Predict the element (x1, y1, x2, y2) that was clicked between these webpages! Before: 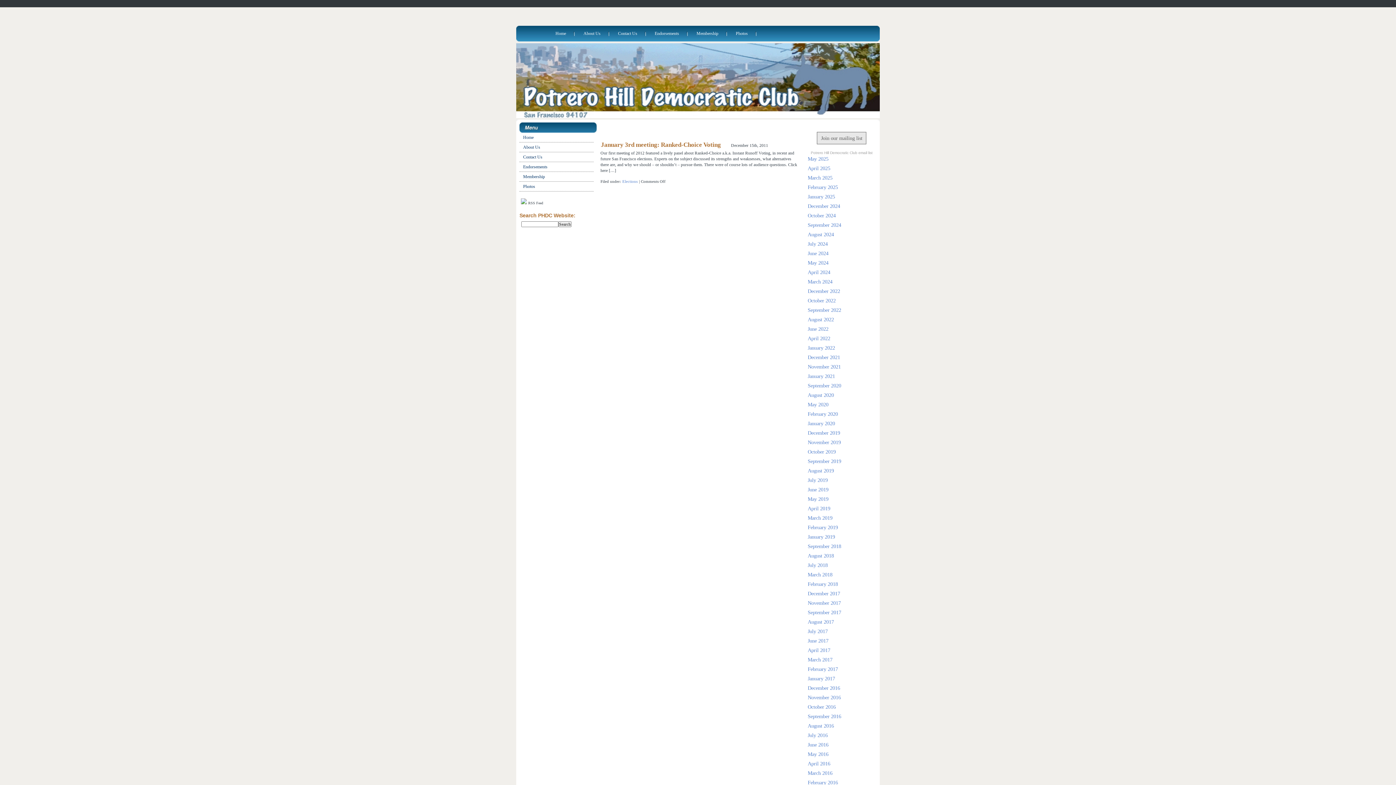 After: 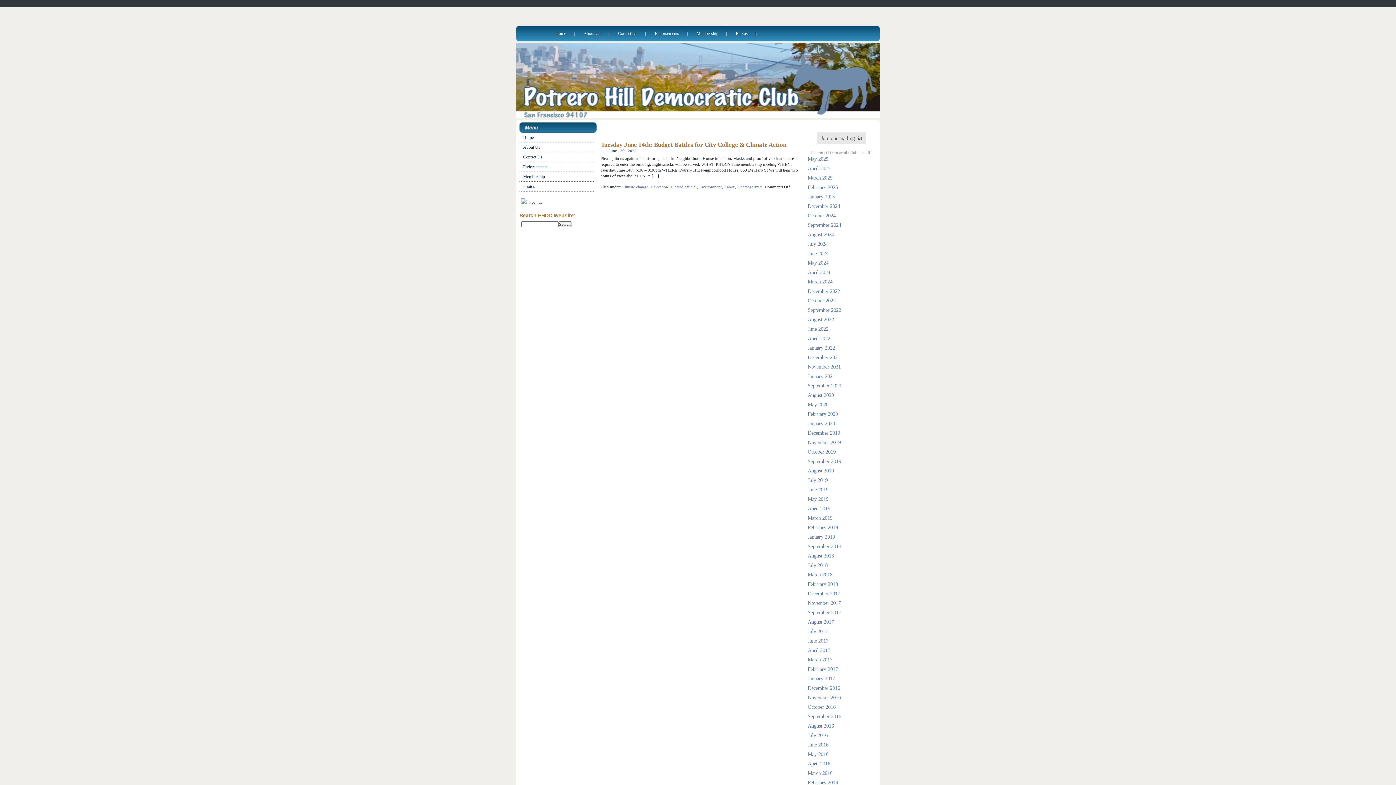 Action: bbox: (807, 325, 829, 332) label: June 2022